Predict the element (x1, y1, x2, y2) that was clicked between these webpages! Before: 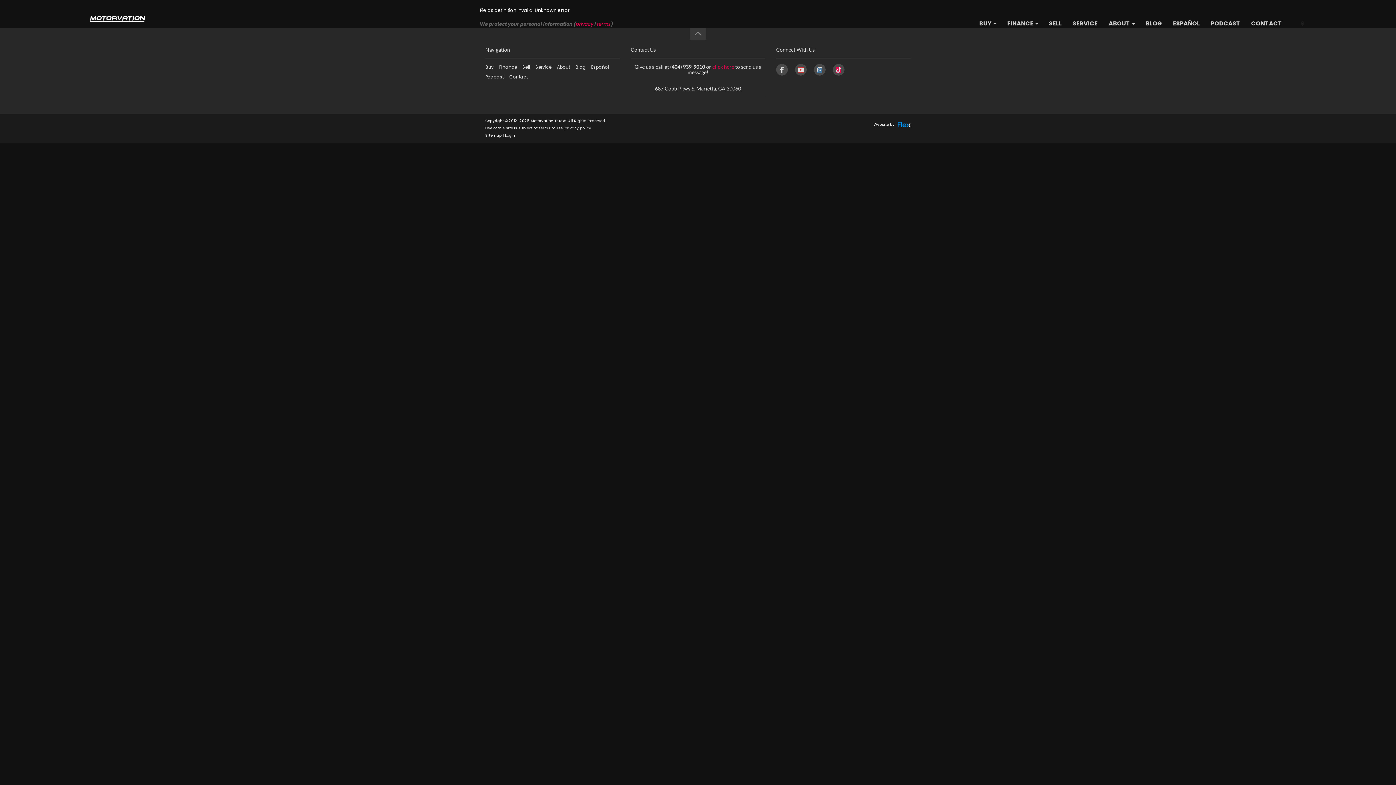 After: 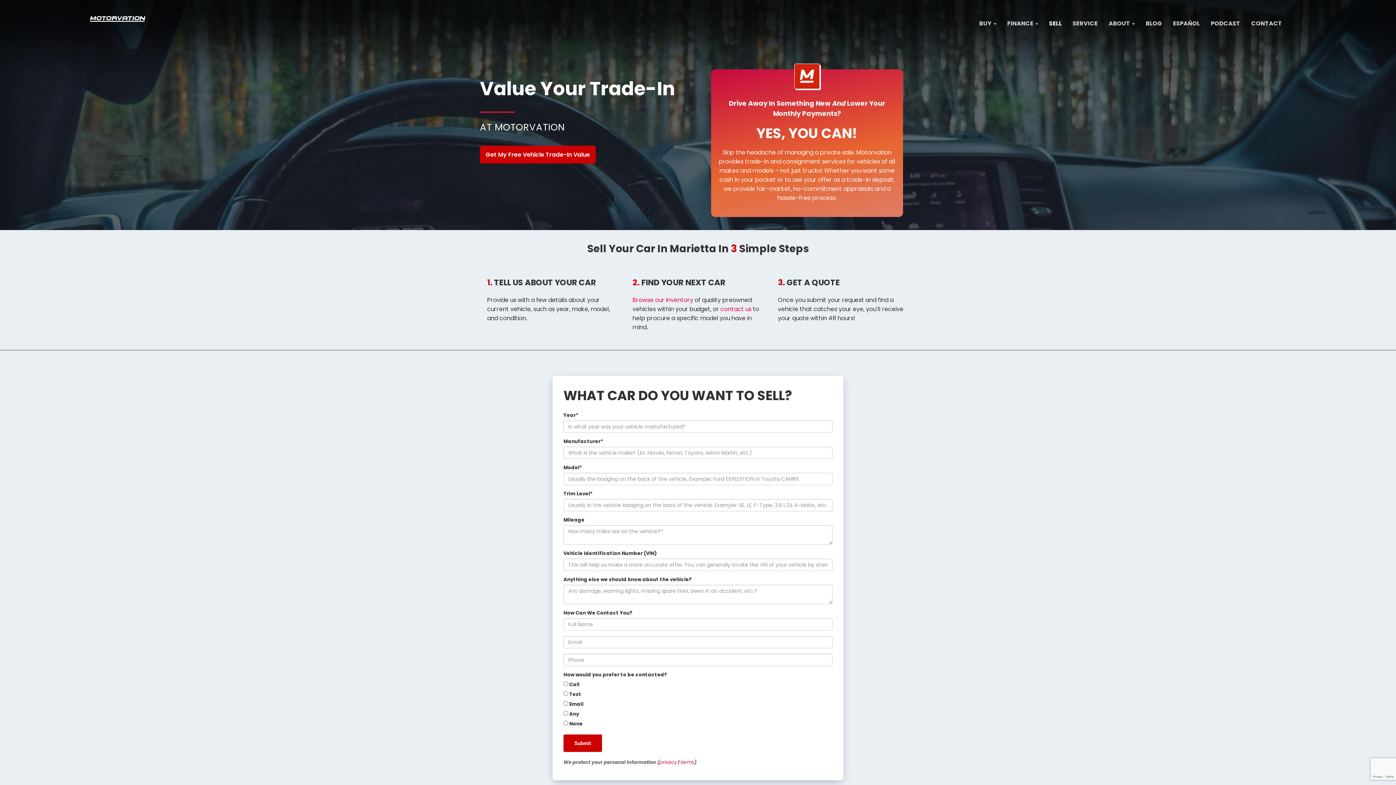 Action: label: Sell bbox: (522, 64, 530, 70)